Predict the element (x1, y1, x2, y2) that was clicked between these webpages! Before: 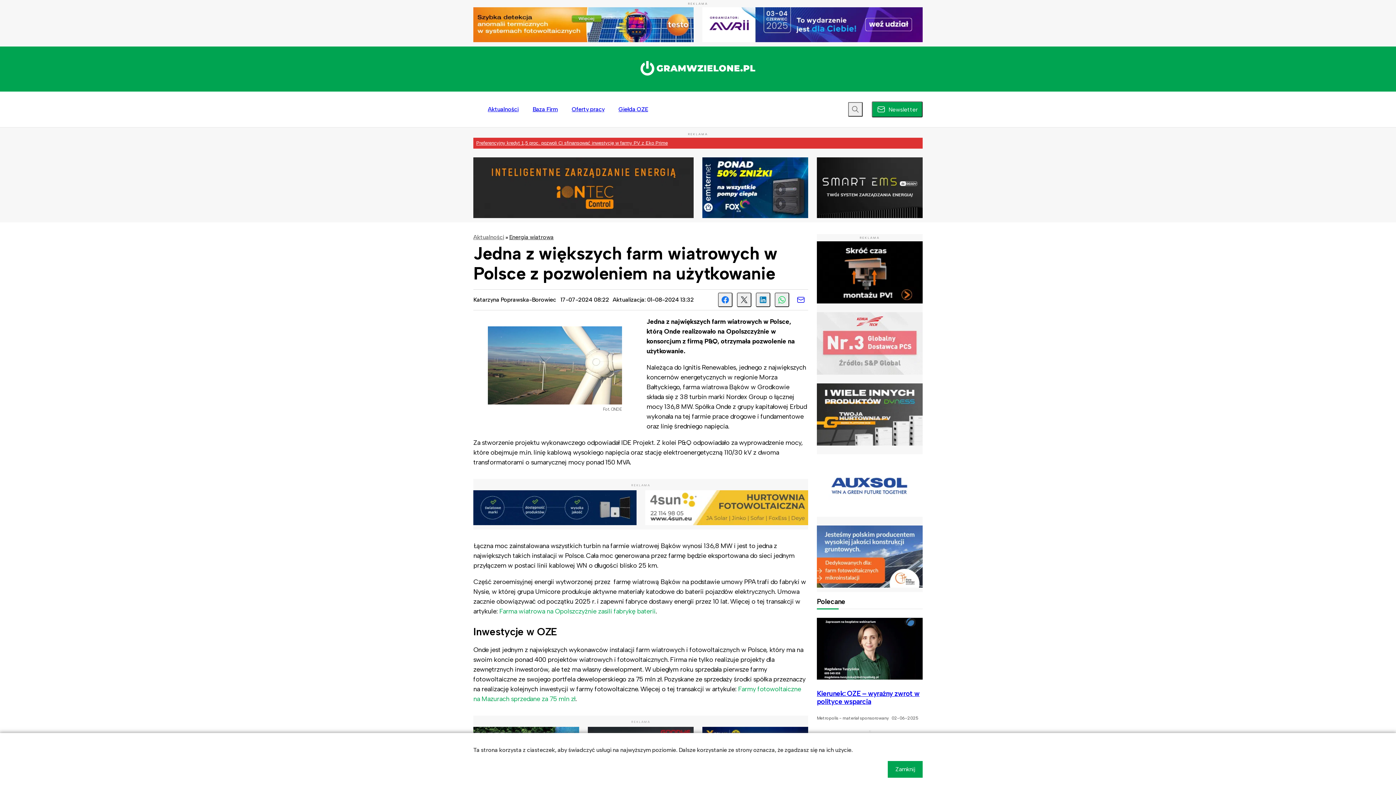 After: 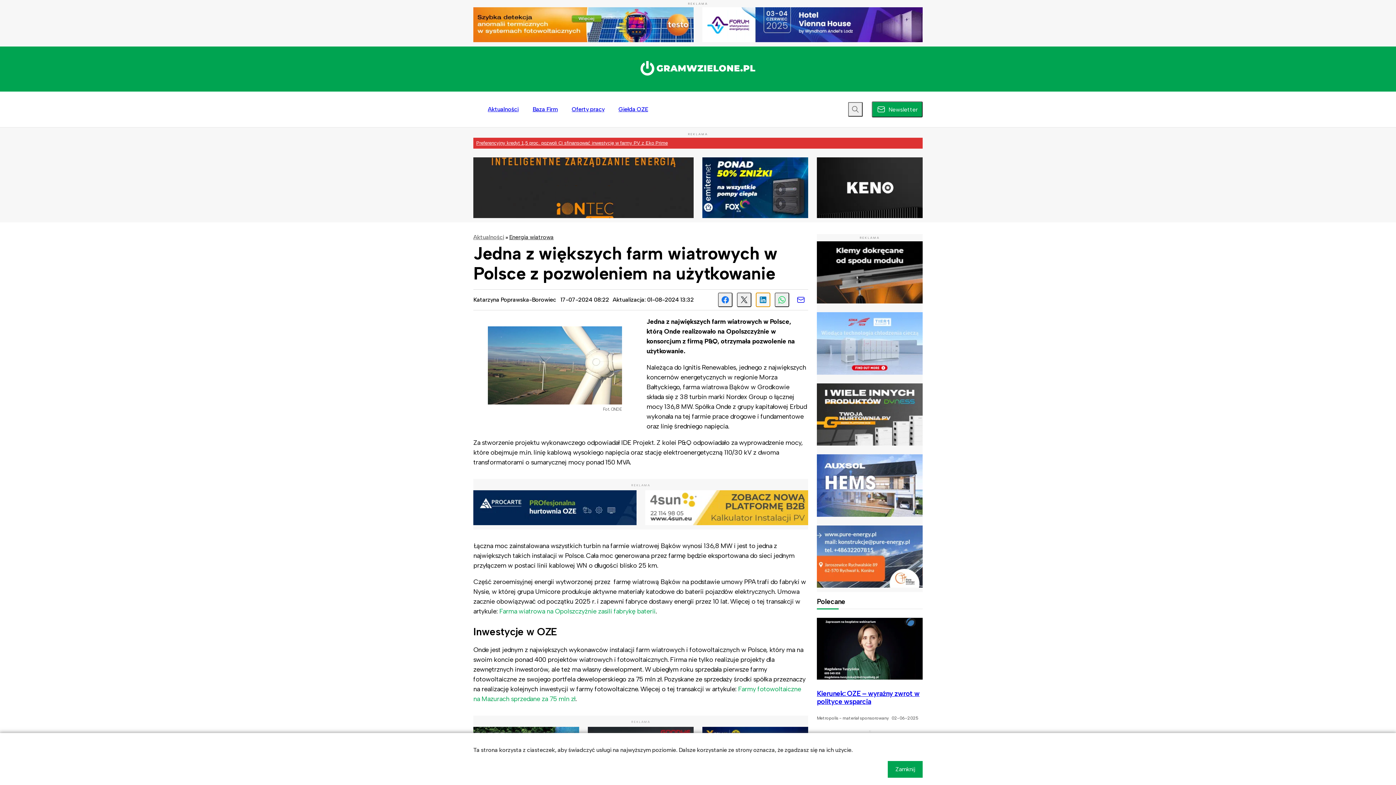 Action: bbox: (756, 292, 770, 307)